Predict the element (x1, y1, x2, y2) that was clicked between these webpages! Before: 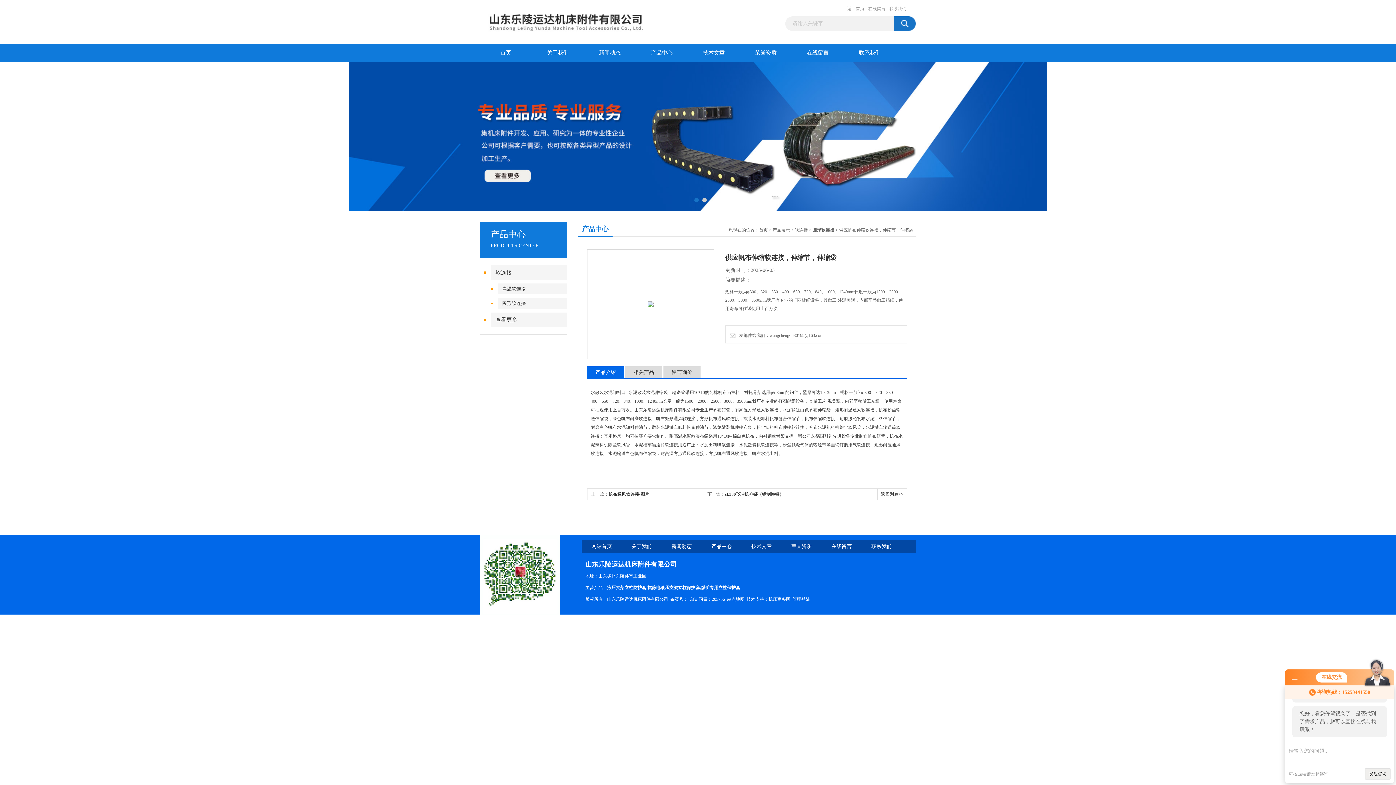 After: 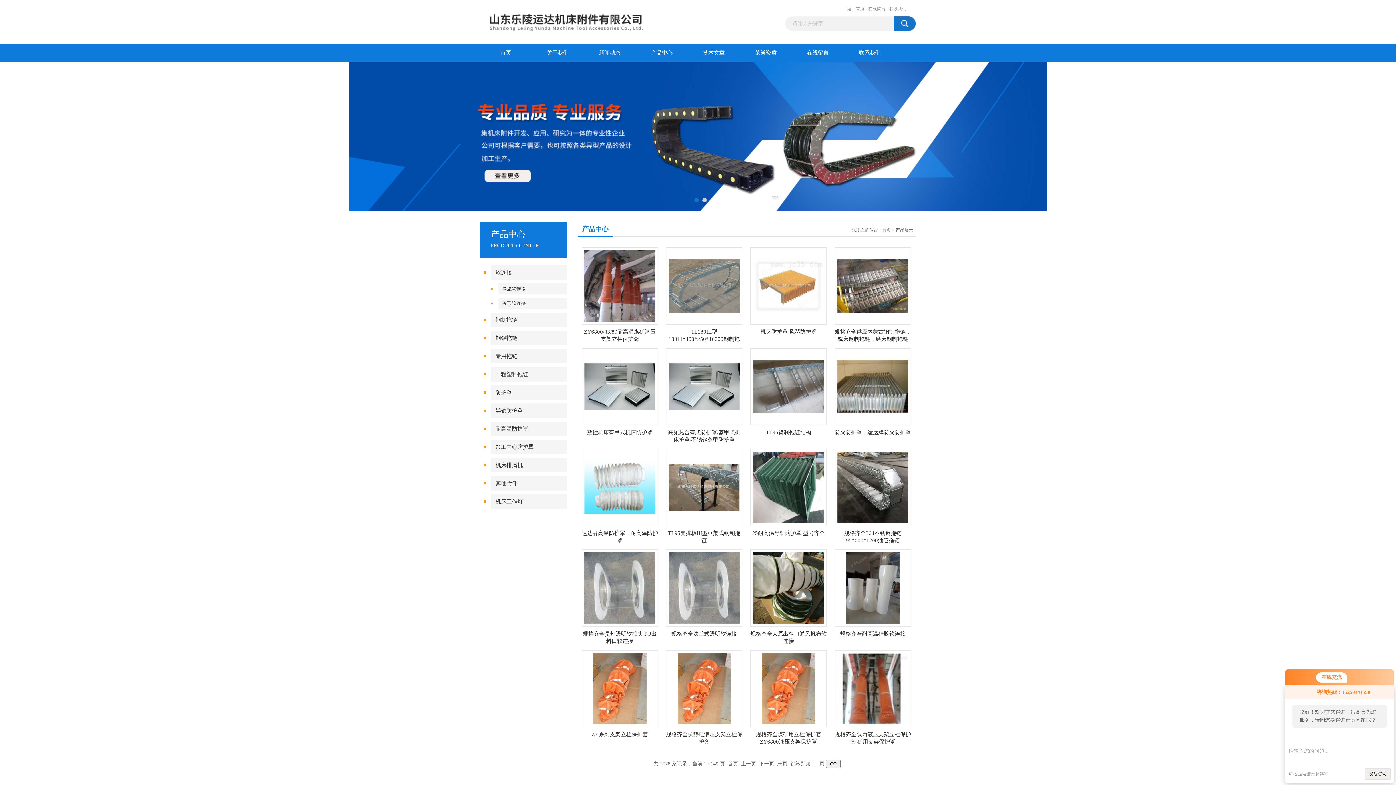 Action: bbox: (877, 489, 906, 500) label: 返回列表>>